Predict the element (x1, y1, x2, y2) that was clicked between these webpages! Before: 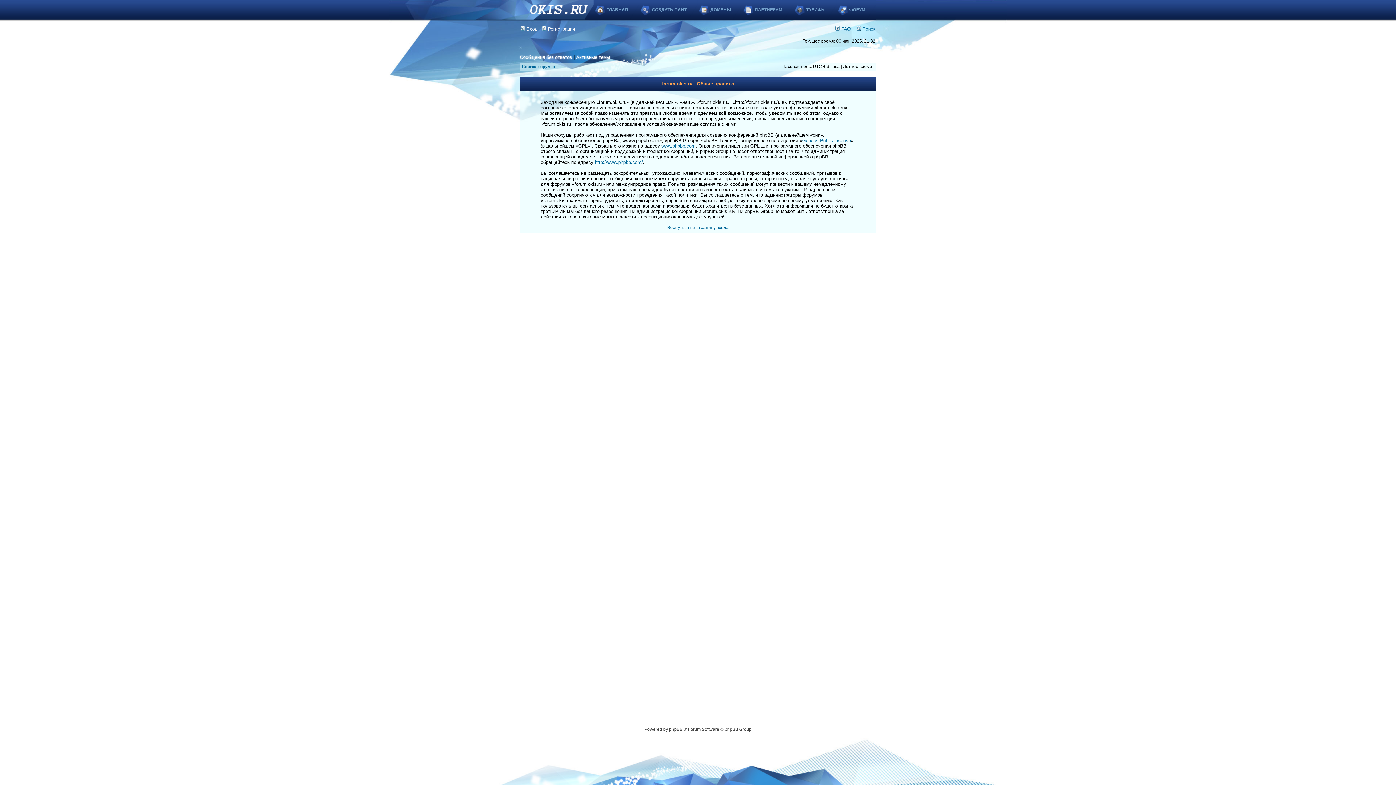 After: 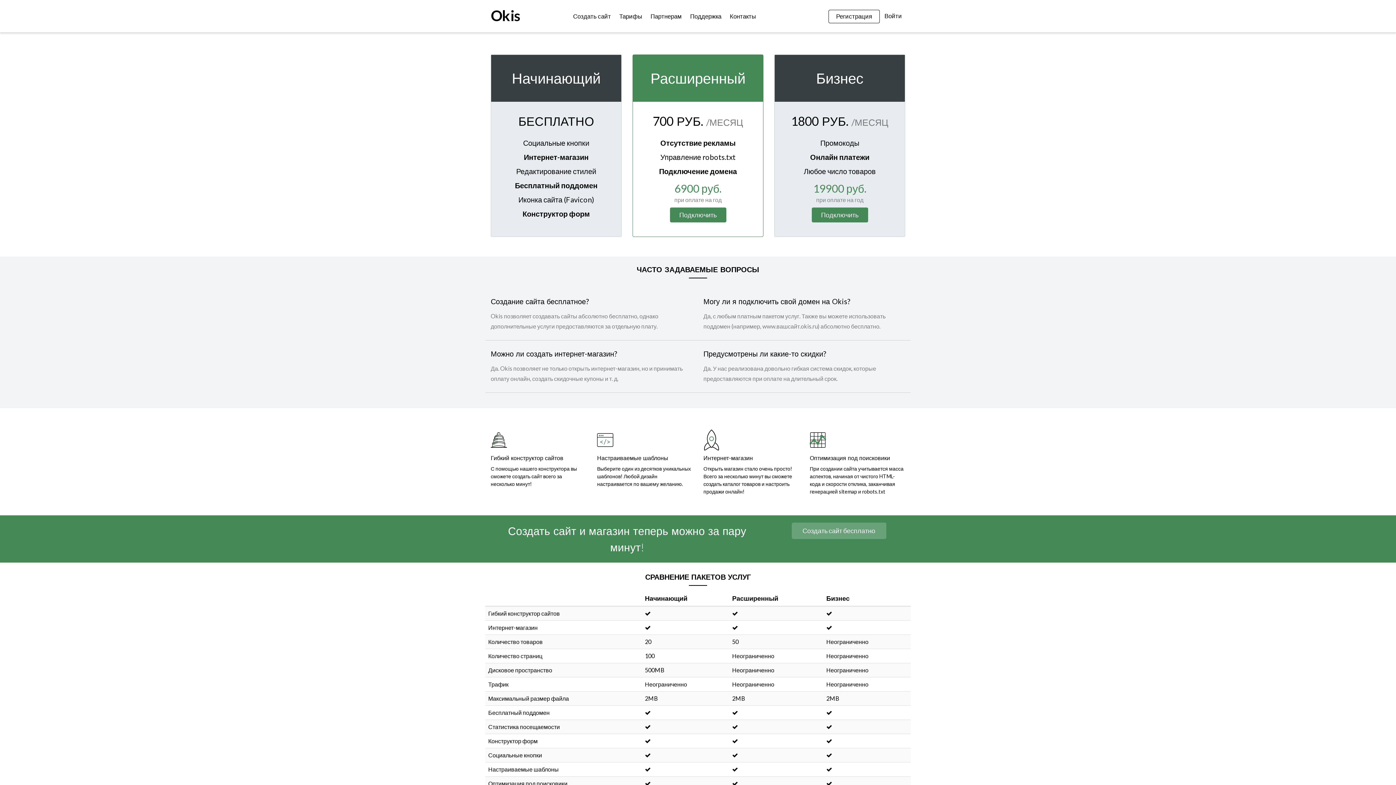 Action: bbox: (784, 0, 836, 19) label: ТАРИФЫ